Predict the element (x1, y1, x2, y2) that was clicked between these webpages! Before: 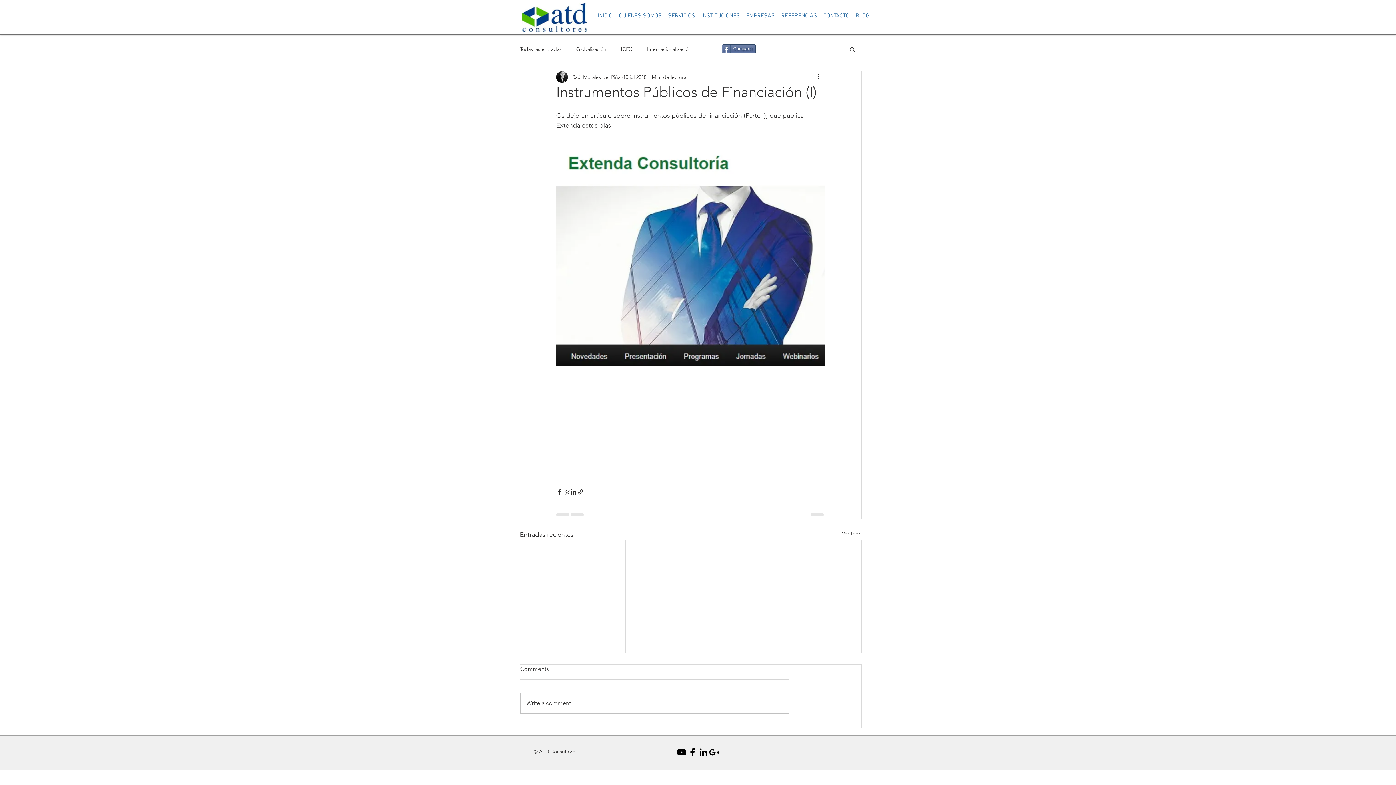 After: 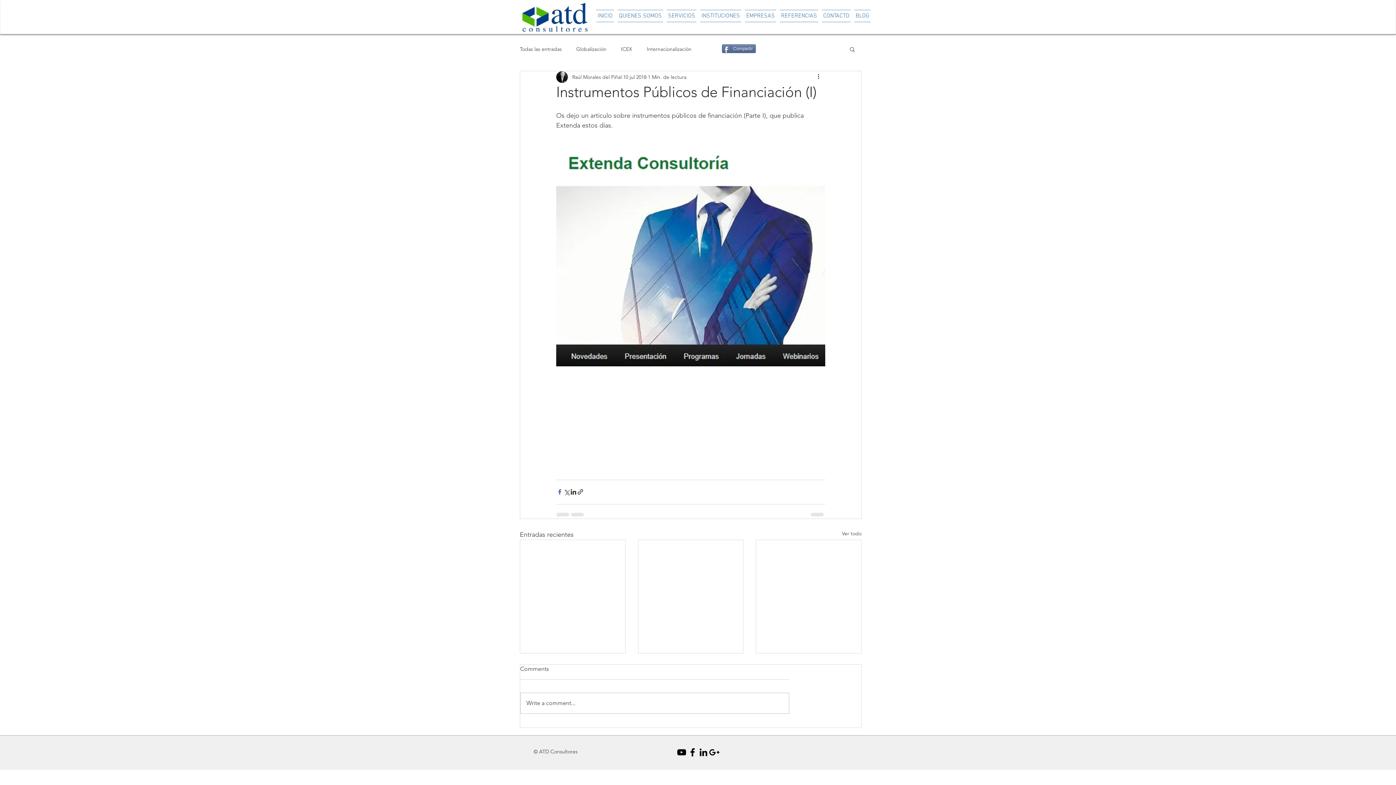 Action: label: Compartir a través de Facebook bbox: (556, 488, 563, 495)